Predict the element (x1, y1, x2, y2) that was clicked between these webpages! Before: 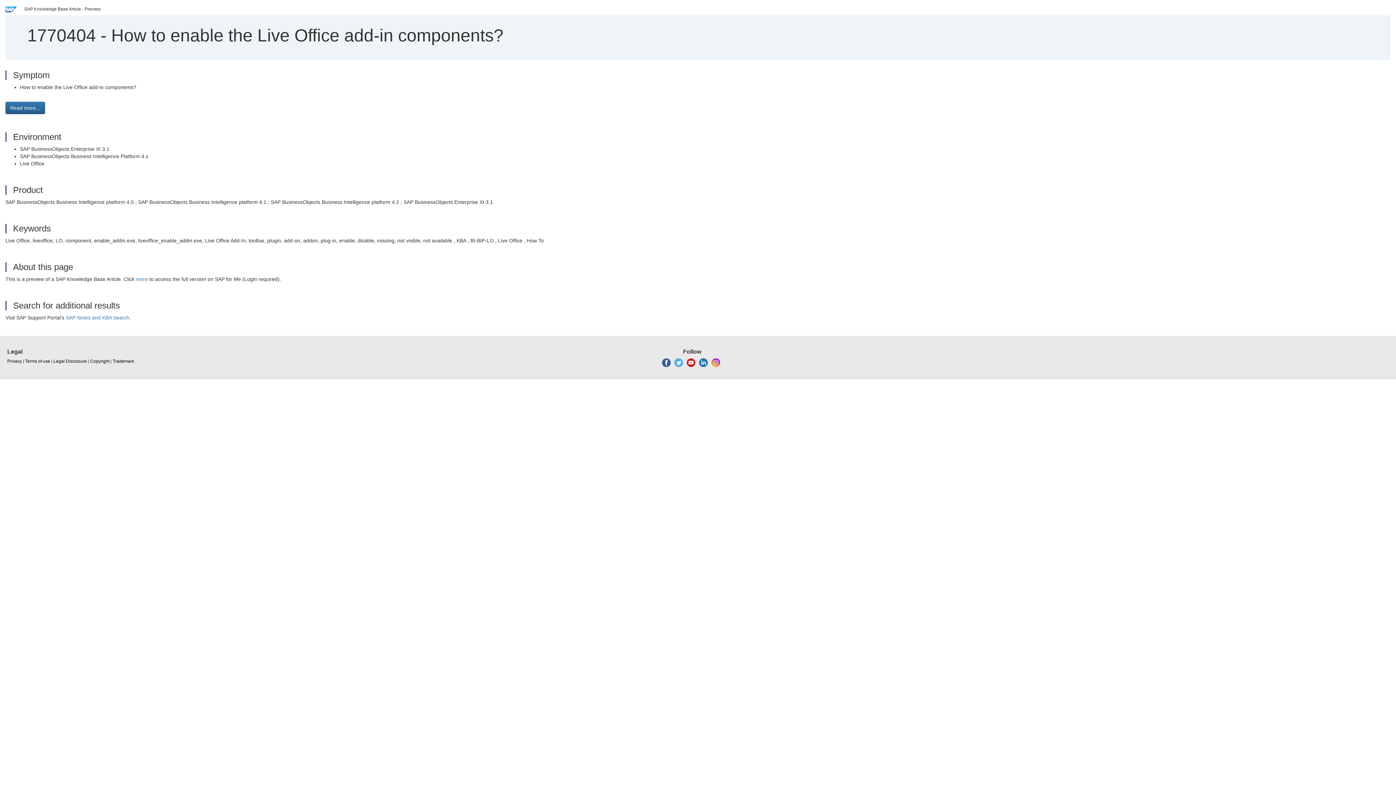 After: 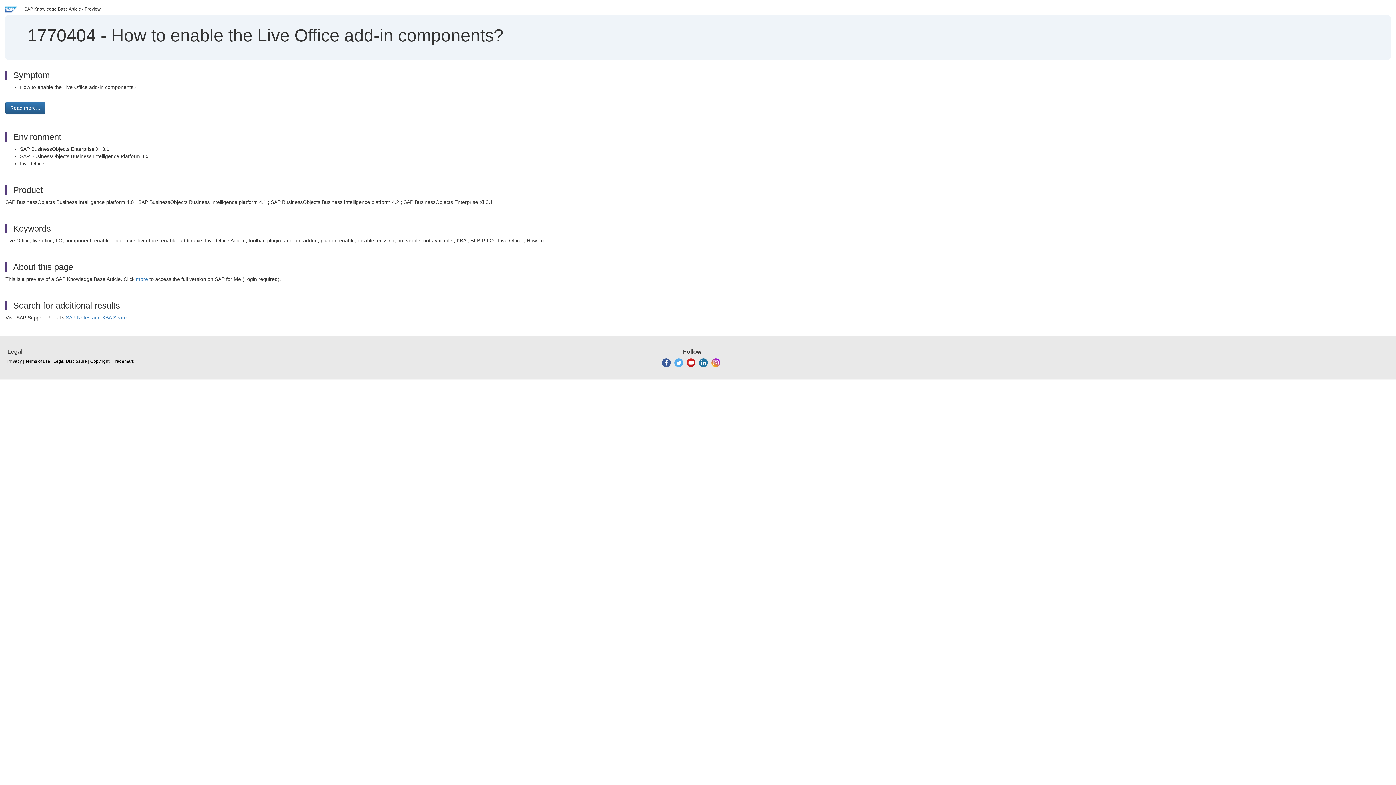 Action: bbox: (699, 360, 707, 365)